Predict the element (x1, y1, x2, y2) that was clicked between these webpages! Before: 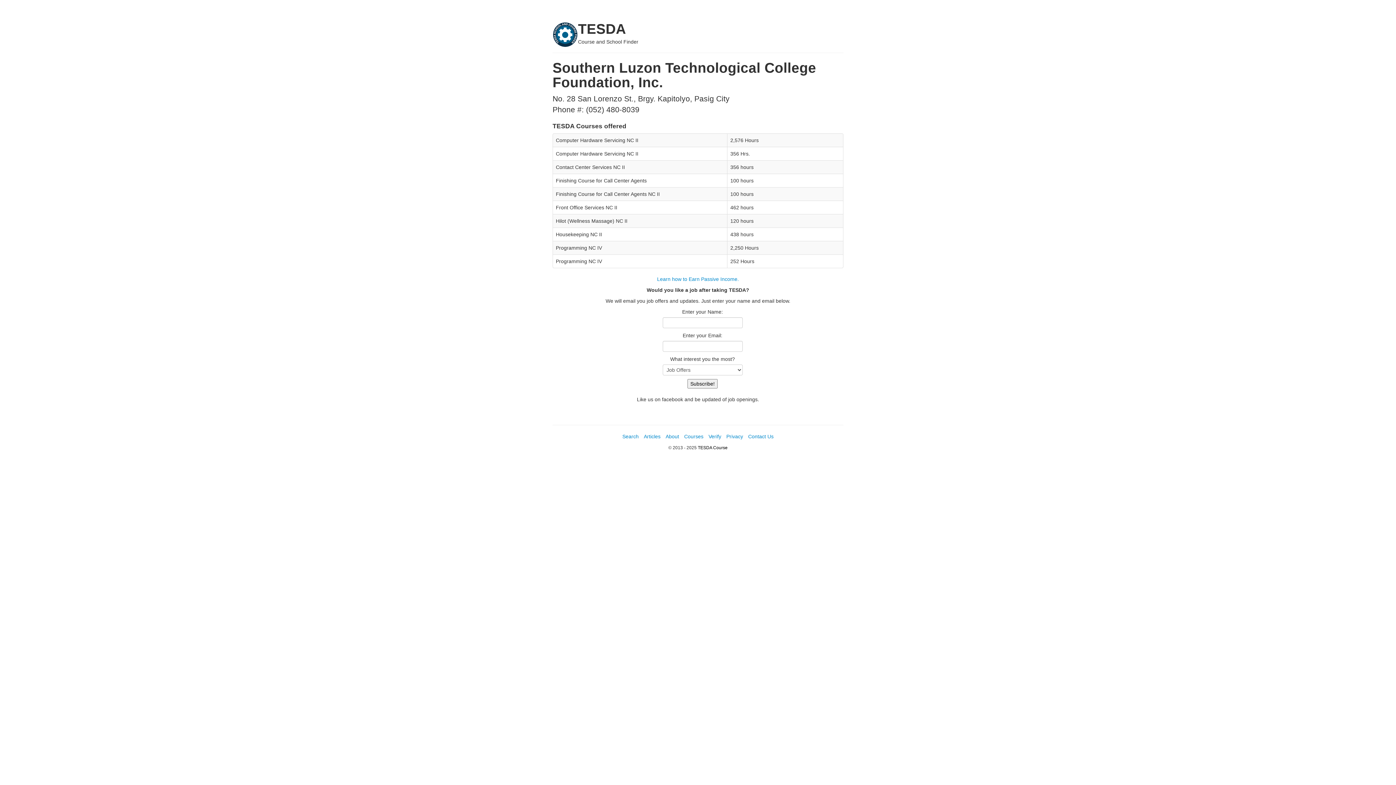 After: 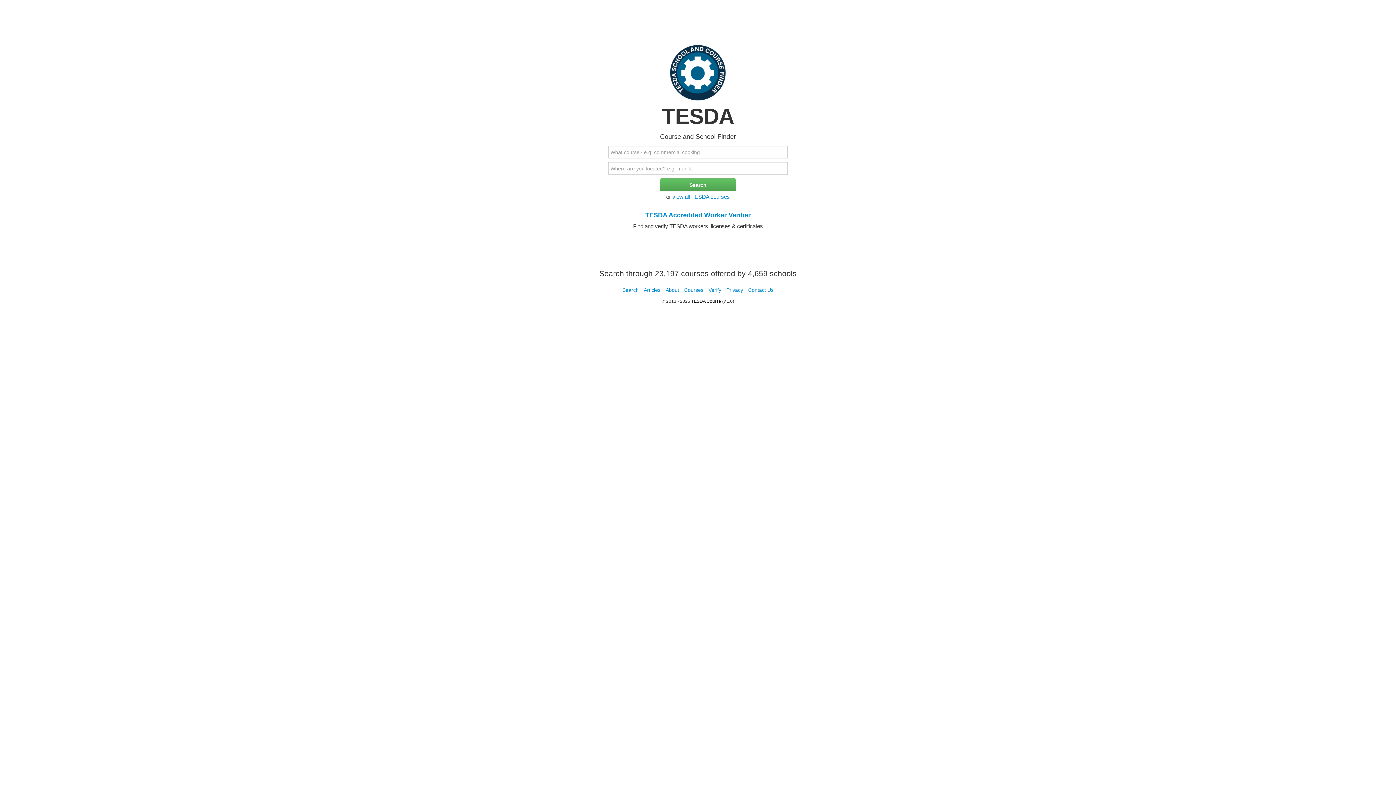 Action: label: TESDA Course bbox: (698, 445, 727, 450)